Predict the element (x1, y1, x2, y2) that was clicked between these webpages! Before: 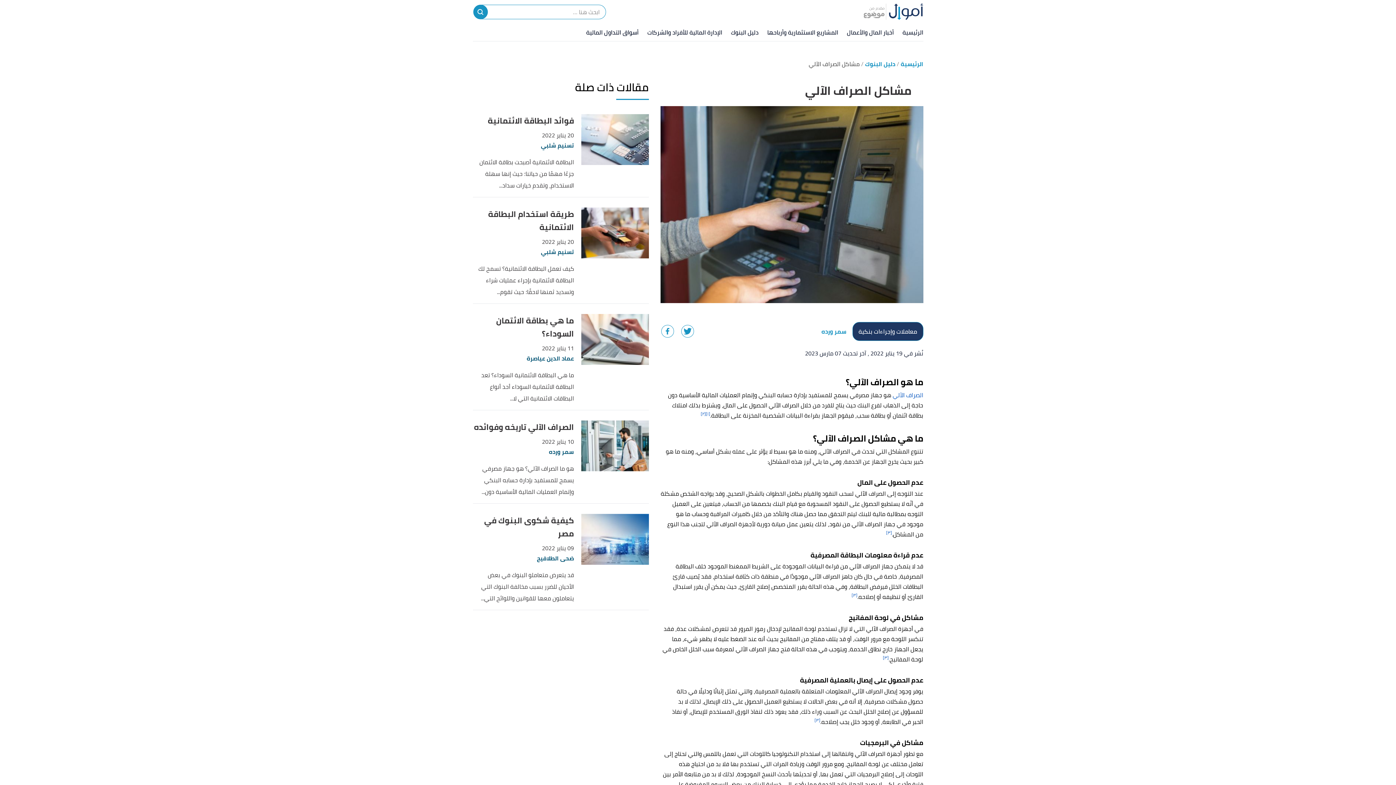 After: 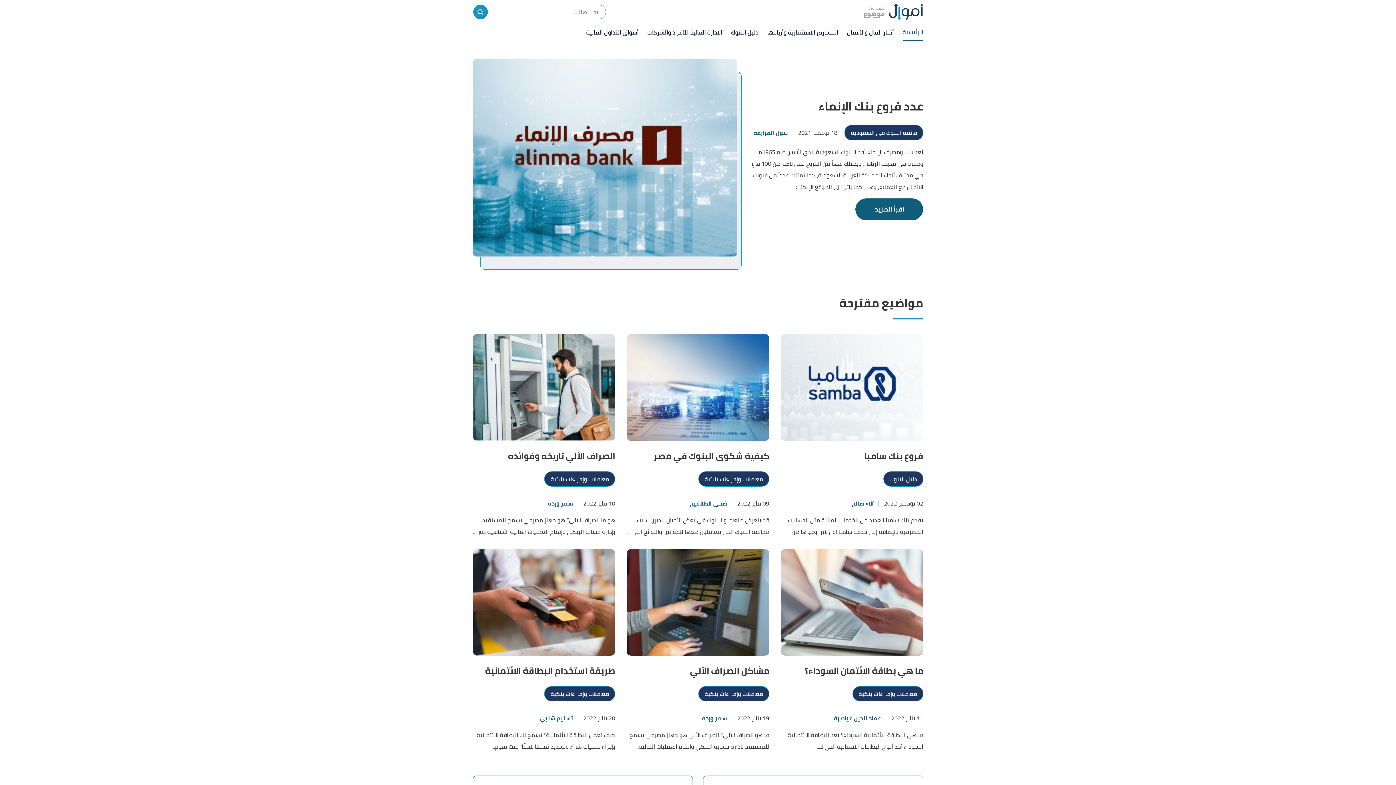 Action: label: الرئيسية bbox: (902, 23, 923, 41)